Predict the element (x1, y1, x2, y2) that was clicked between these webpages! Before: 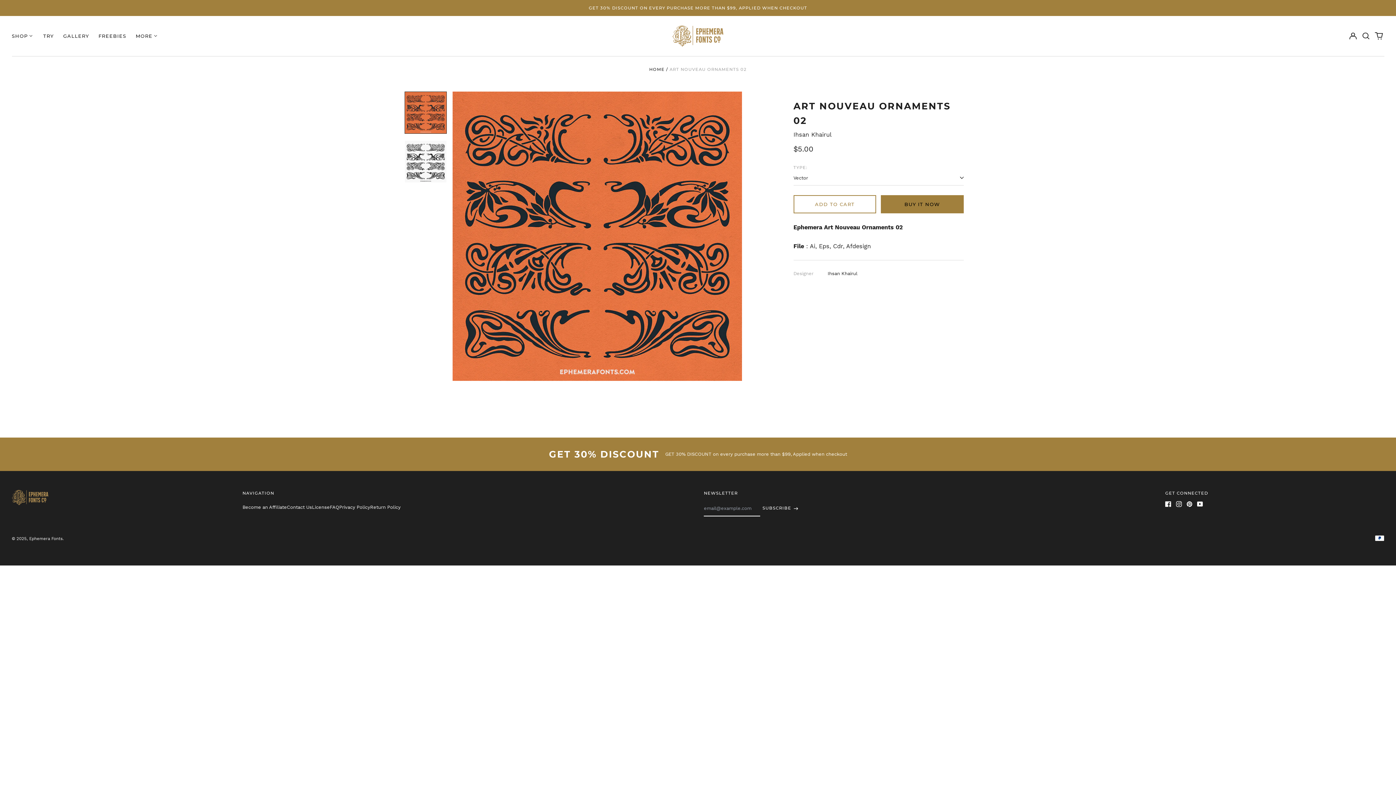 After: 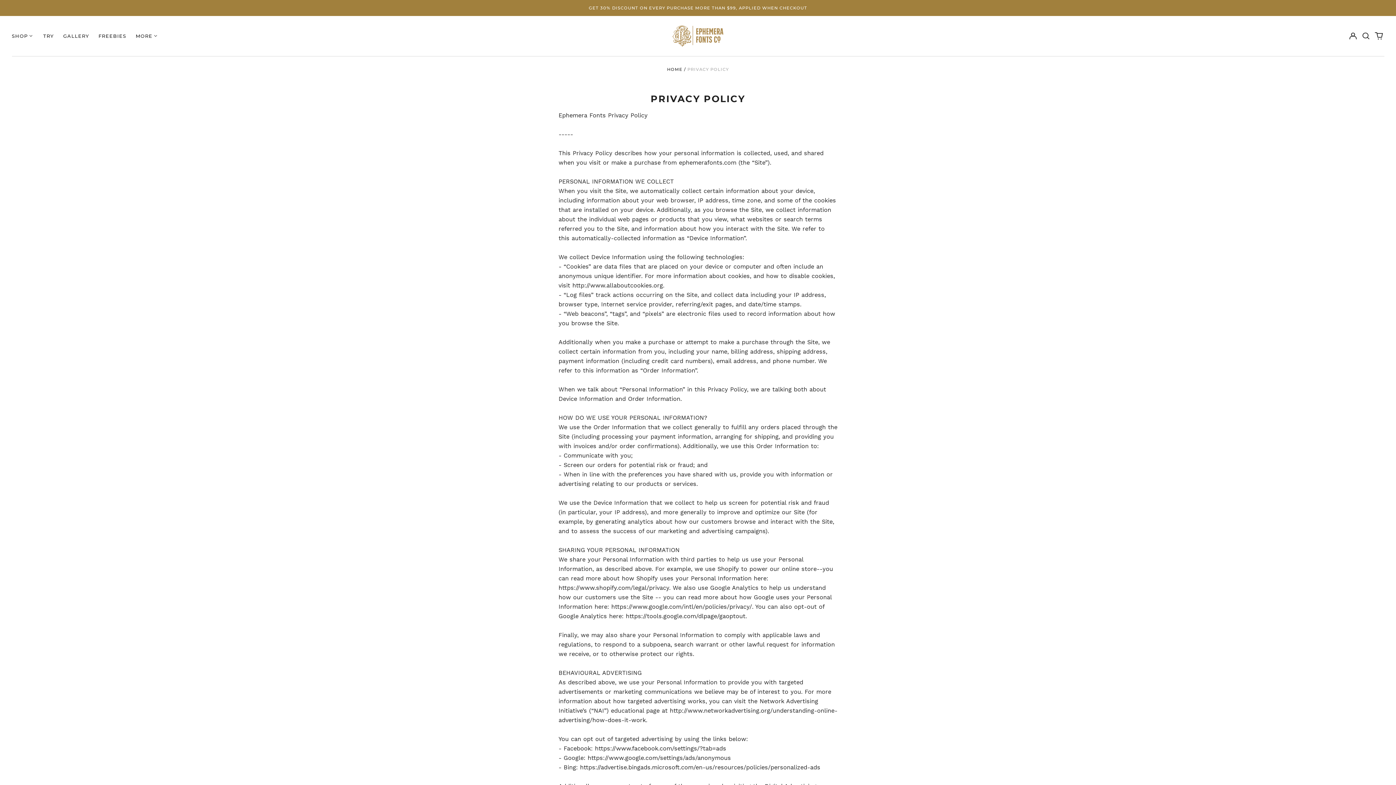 Action: bbox: (339, 504, 370, 510) label: Privacy Policy